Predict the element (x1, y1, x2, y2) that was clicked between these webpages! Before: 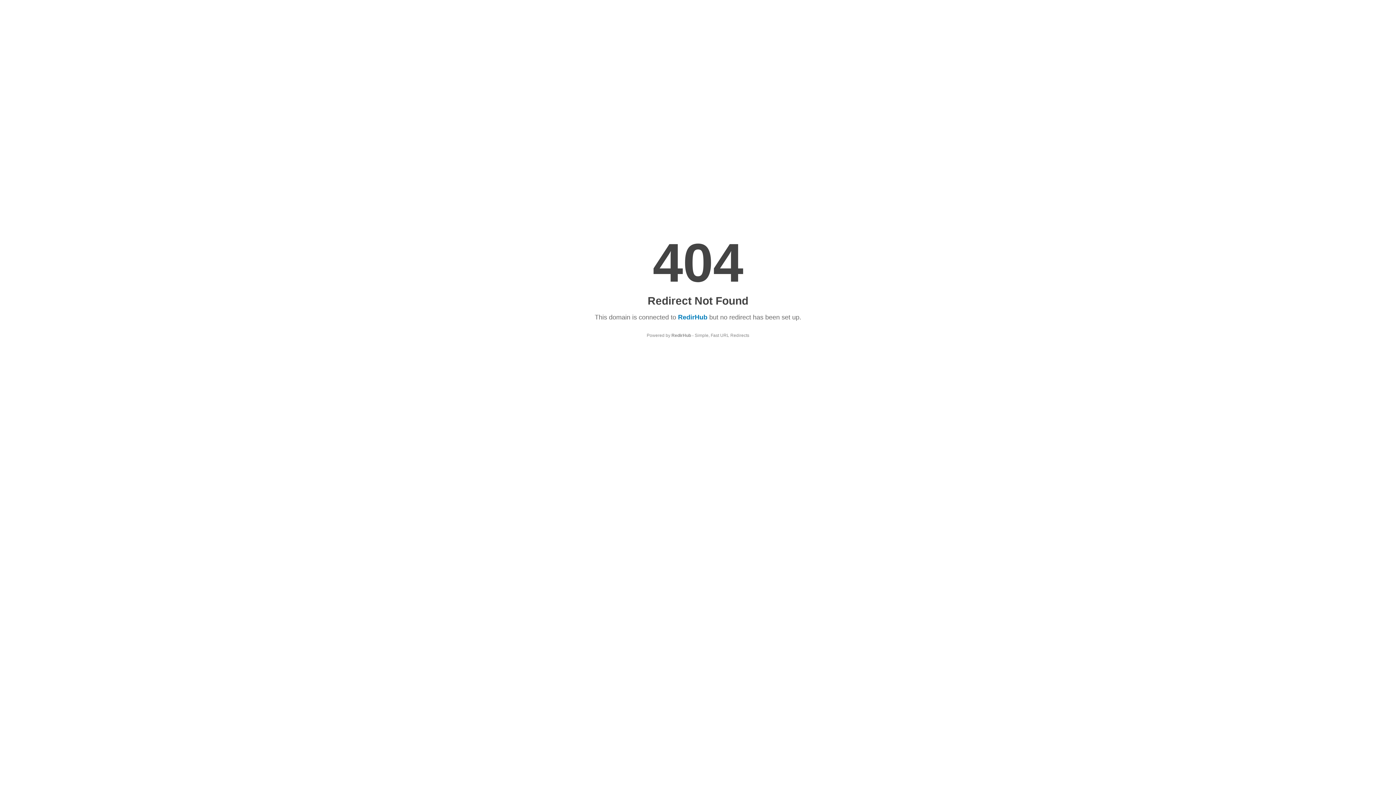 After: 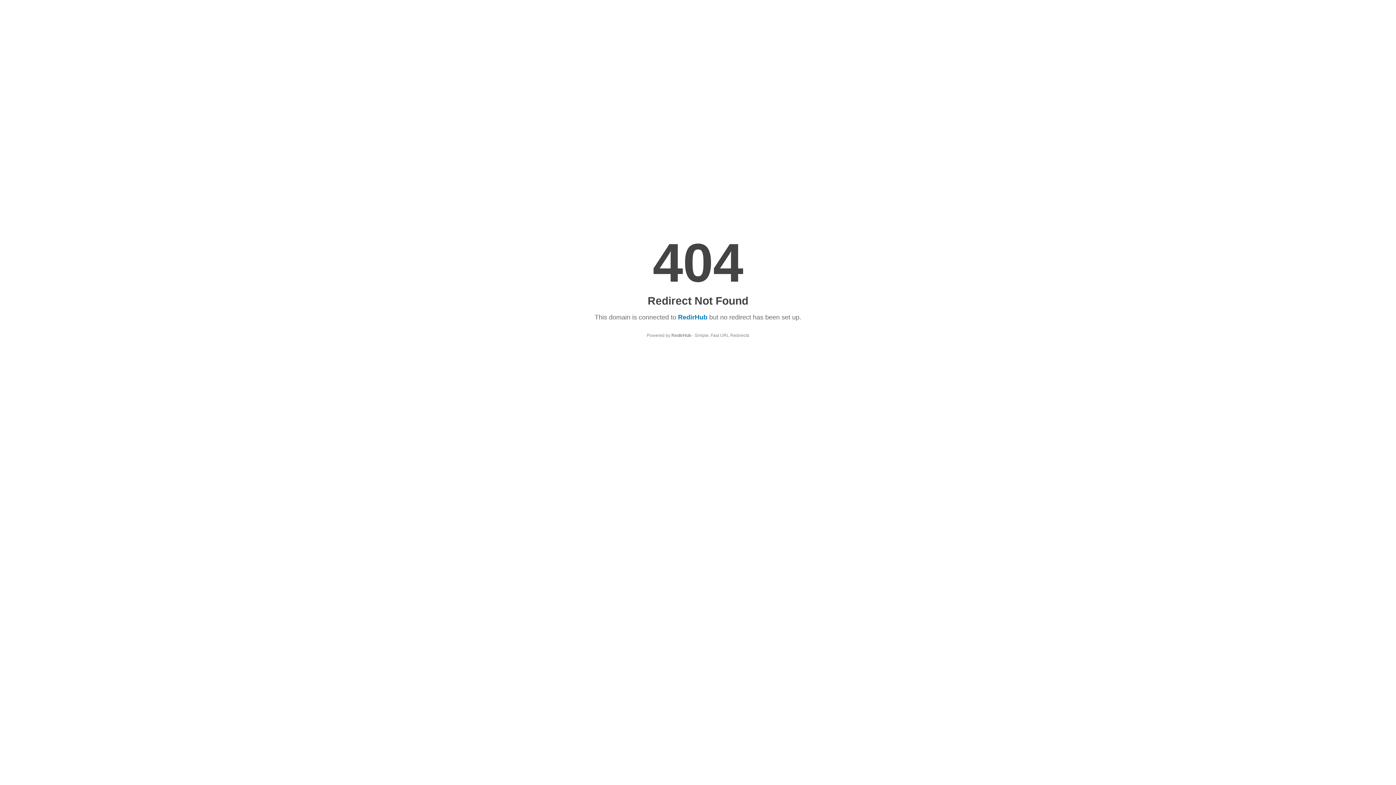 Action: label: RedirHub bbox: (678, 313, 707, 321)